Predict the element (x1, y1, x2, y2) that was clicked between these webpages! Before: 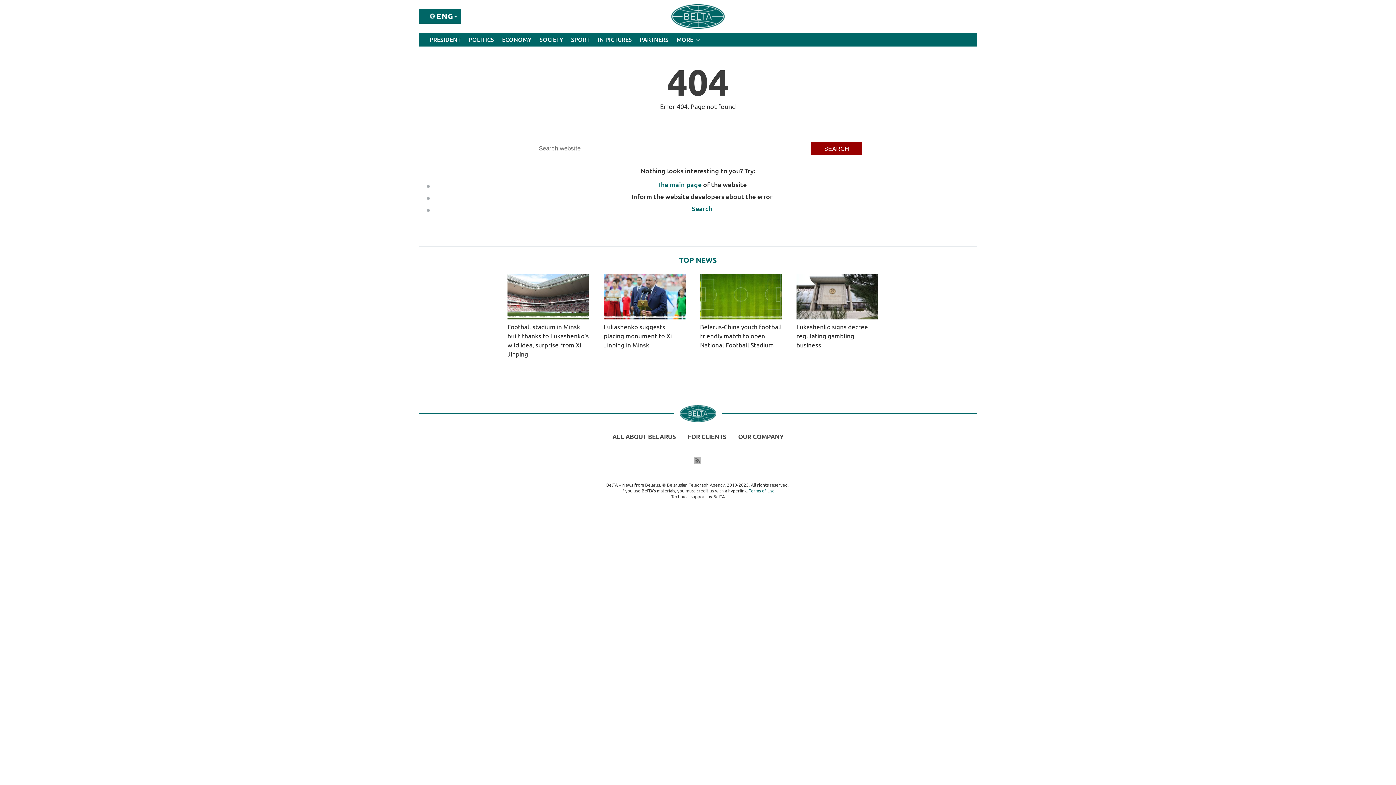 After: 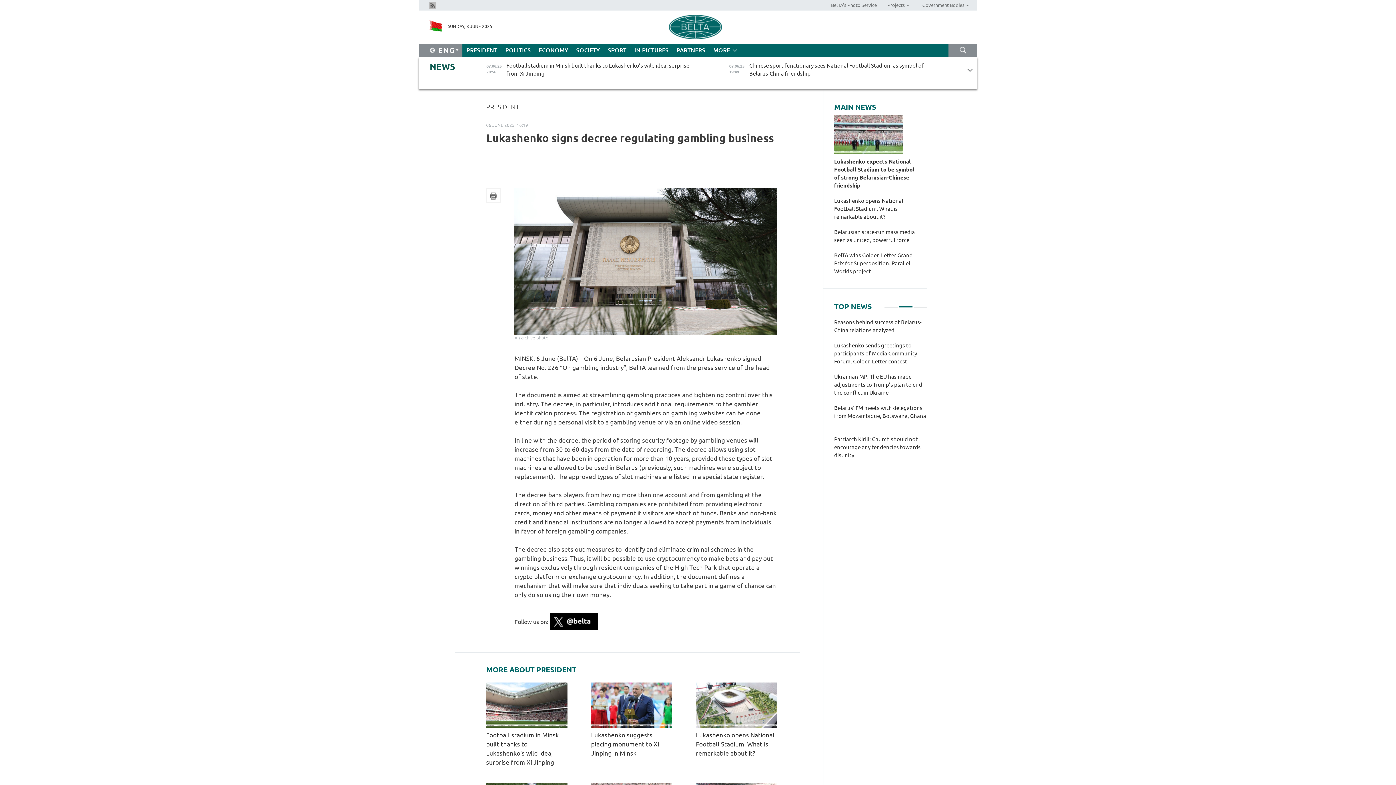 Action: bbox: (796, 273, 885, 349) label: Lukashenko signs decree regulating gambling business   